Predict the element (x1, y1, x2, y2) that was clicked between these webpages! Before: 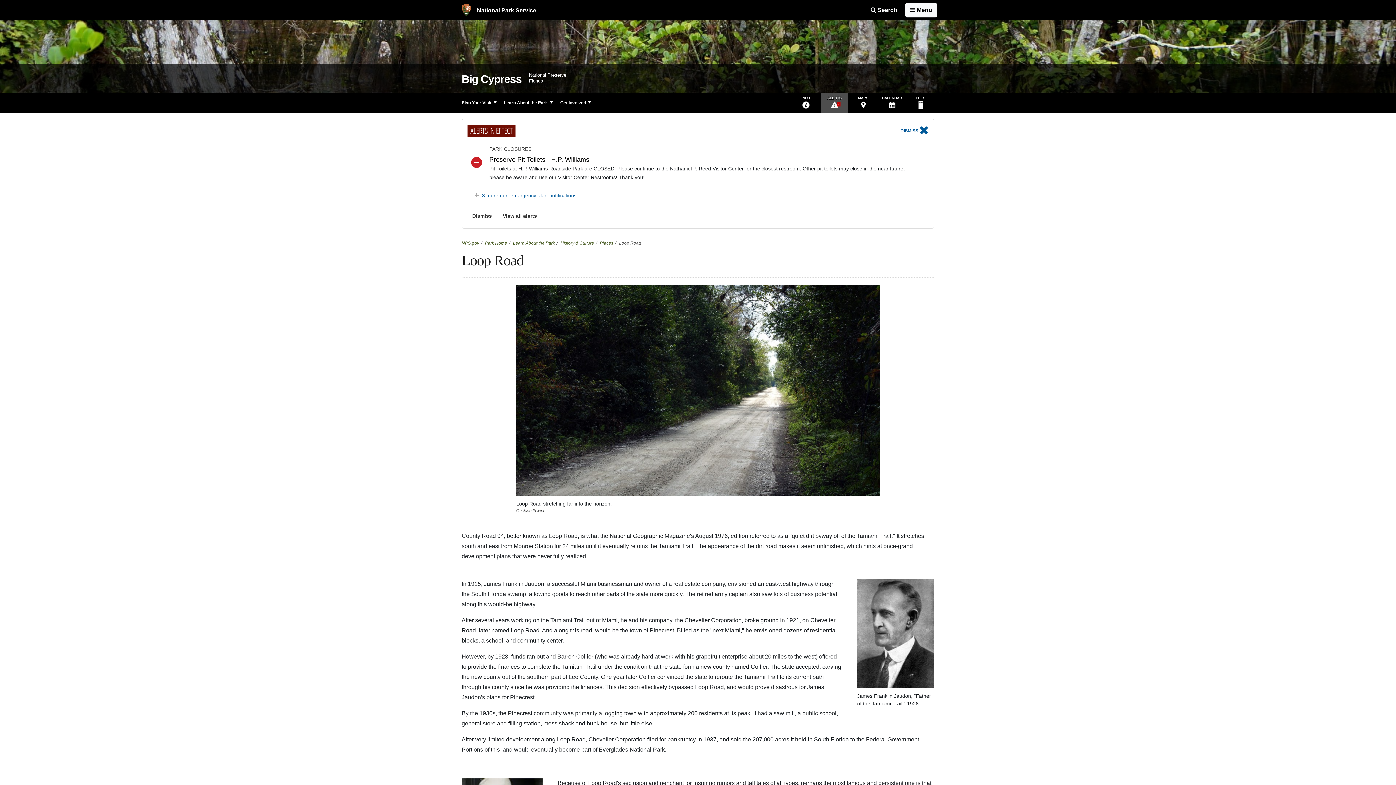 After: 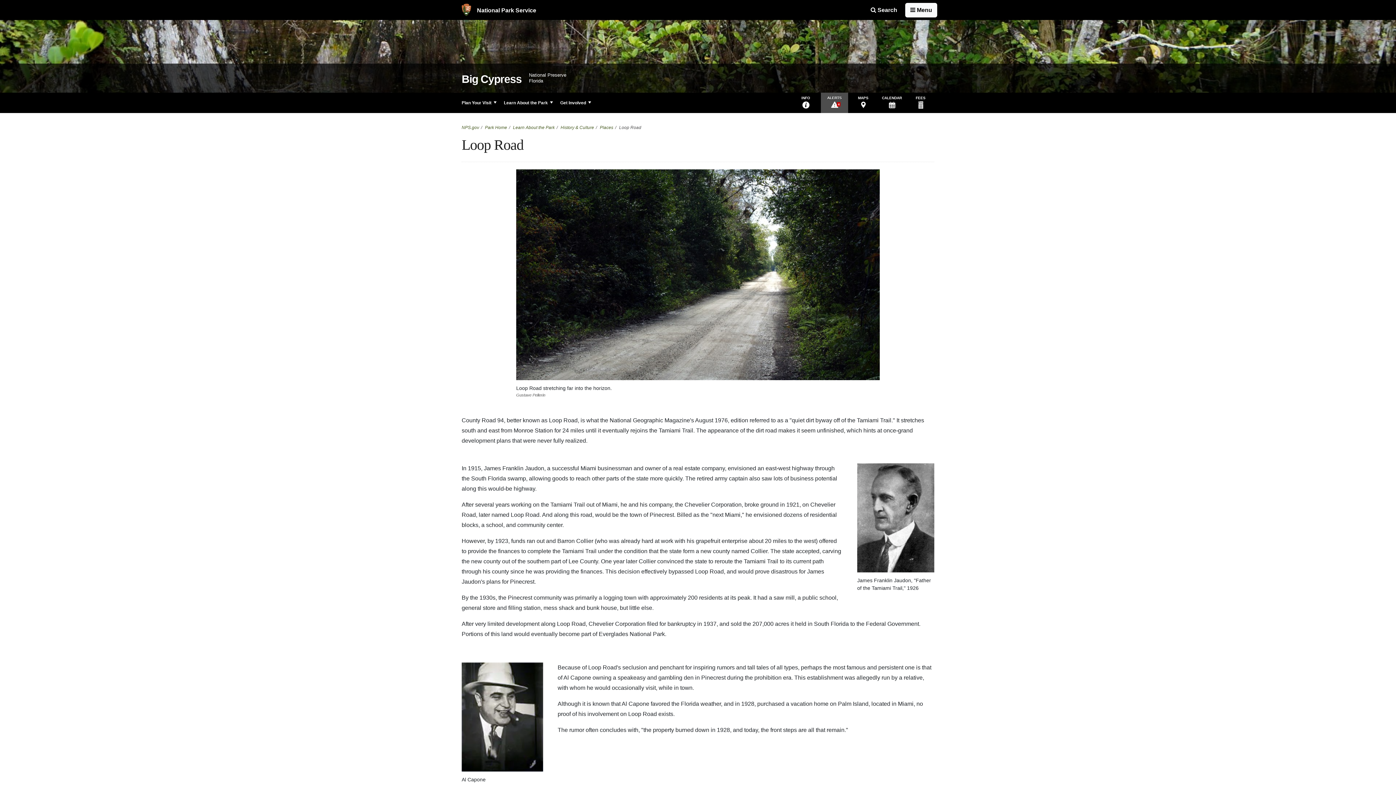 Action: bbox: (467, 209, 496, 222) label: Dismiss Alerts Notification